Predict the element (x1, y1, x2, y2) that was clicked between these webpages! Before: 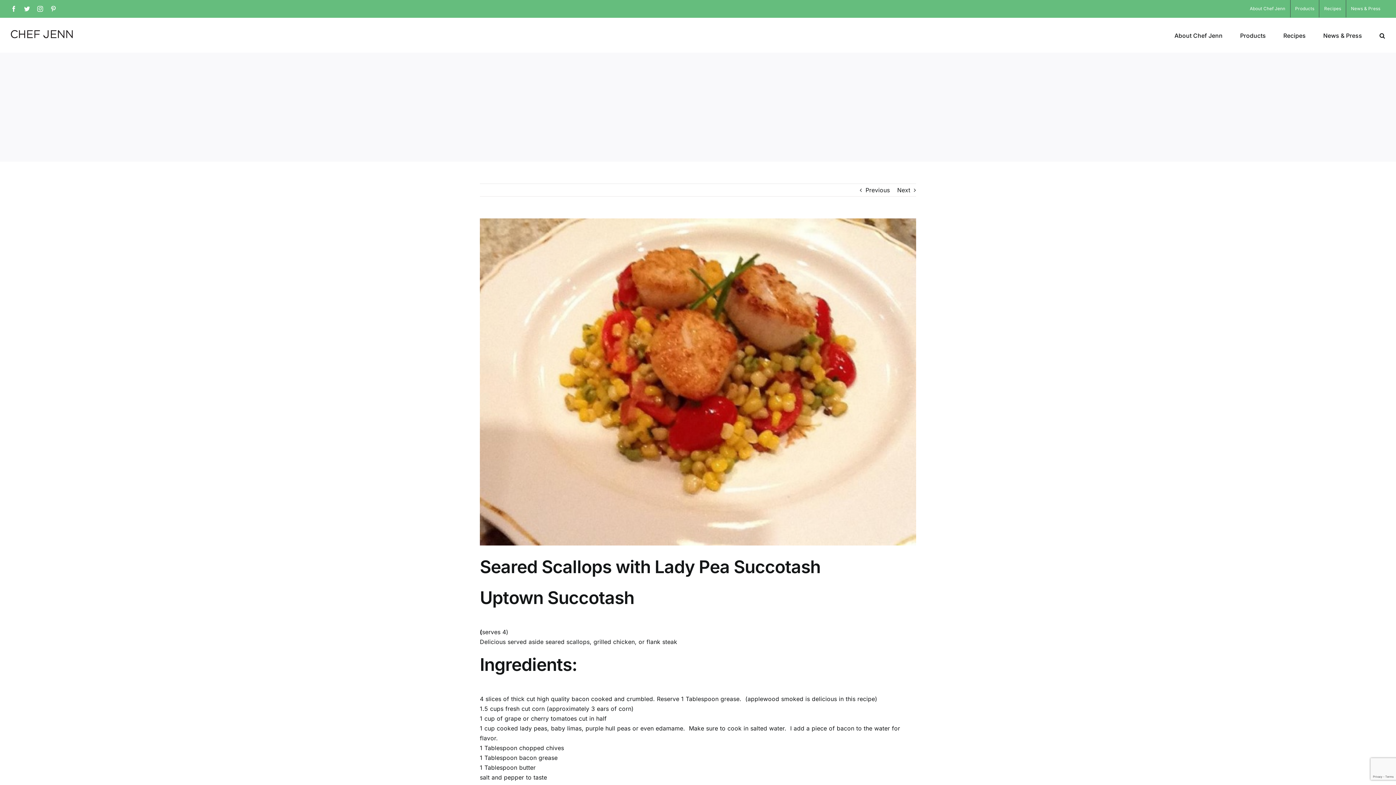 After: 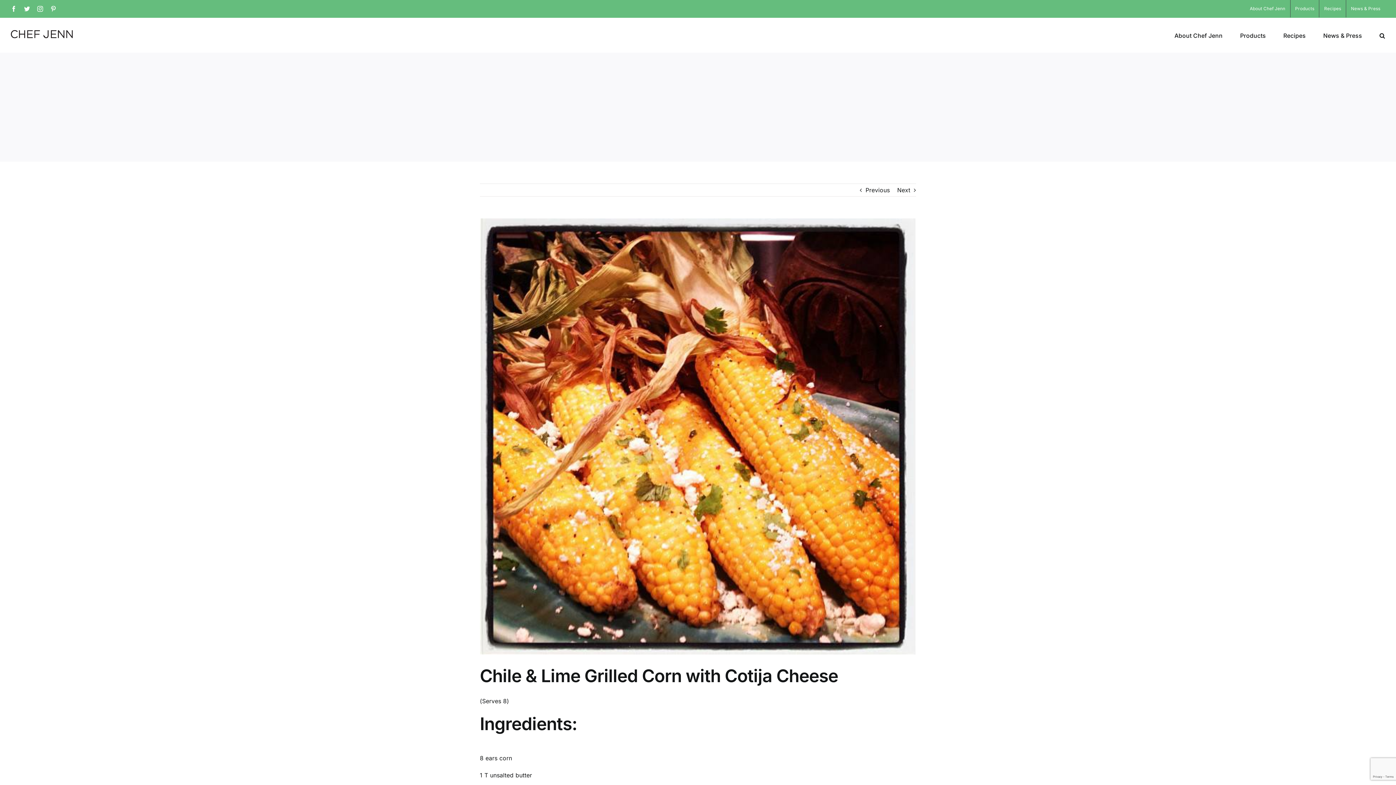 Action: bbox: (865, 184, 890, 196) label: Previous